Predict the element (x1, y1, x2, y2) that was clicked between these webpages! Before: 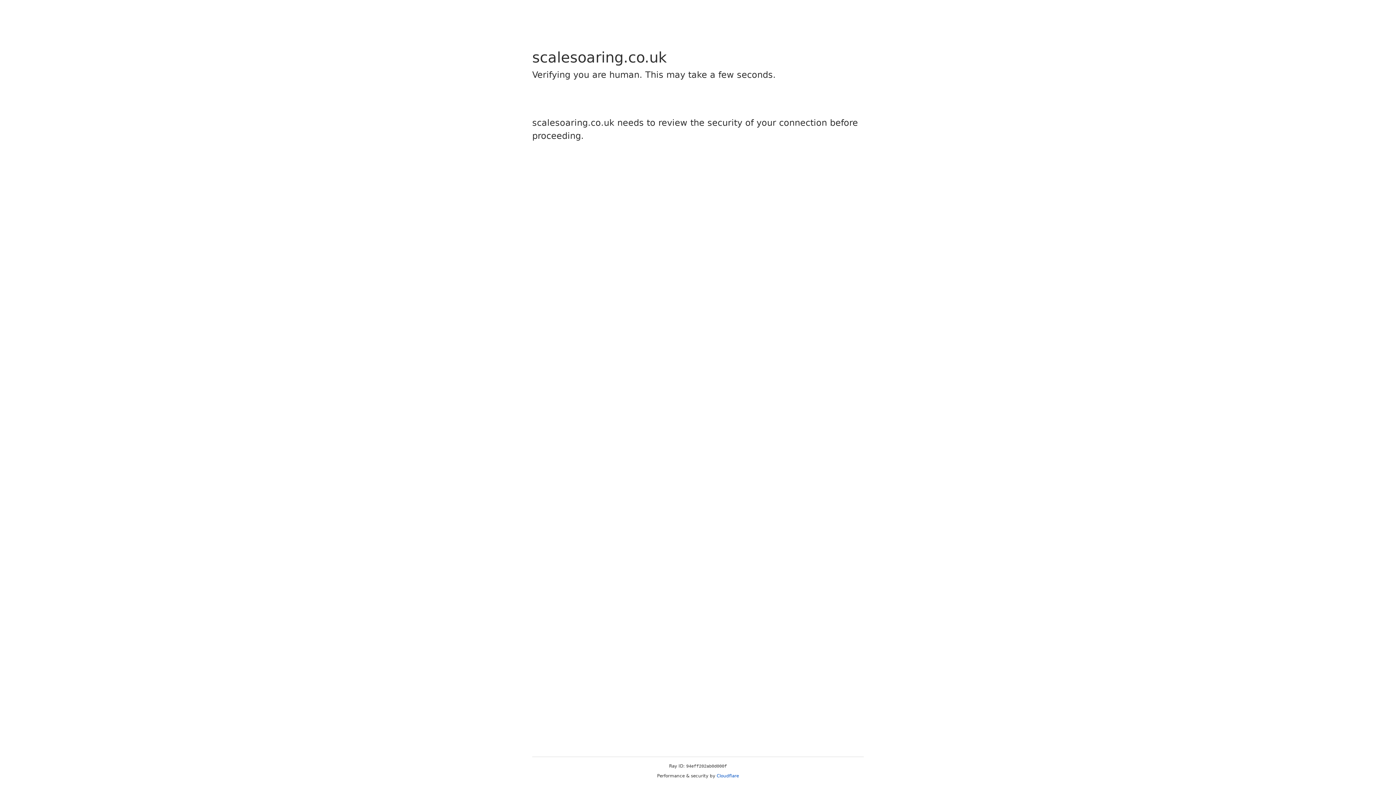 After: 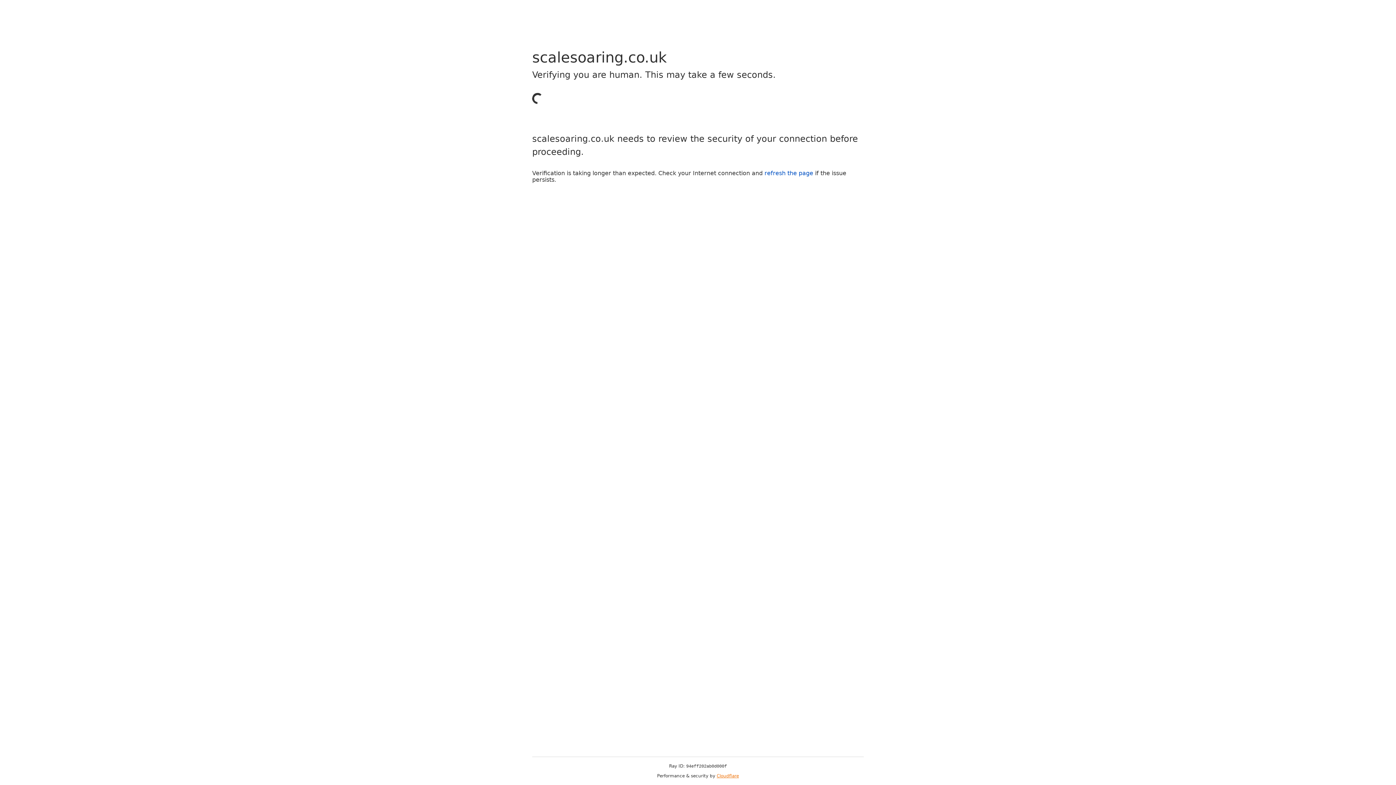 Action: label: Cloudflare bbox: (716, 773, 739, 778)